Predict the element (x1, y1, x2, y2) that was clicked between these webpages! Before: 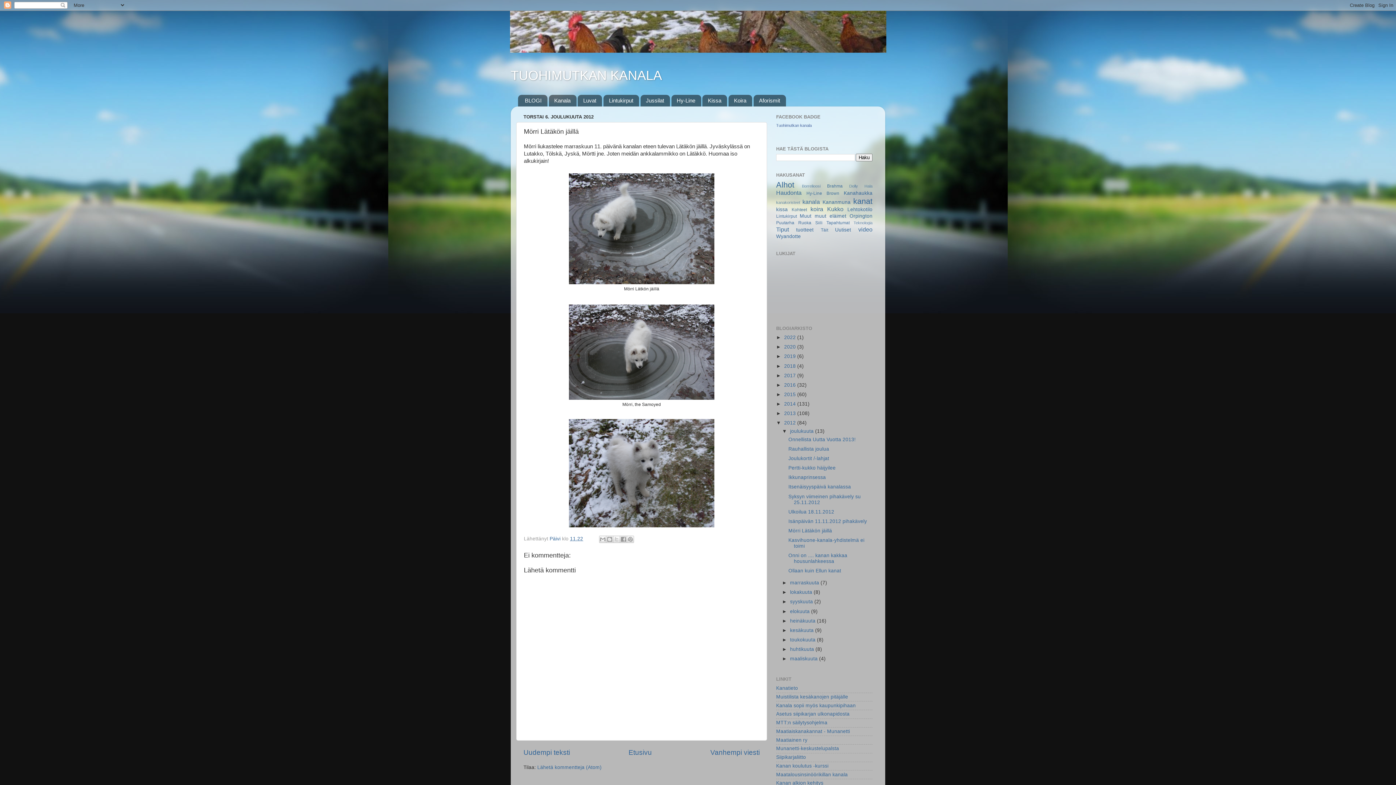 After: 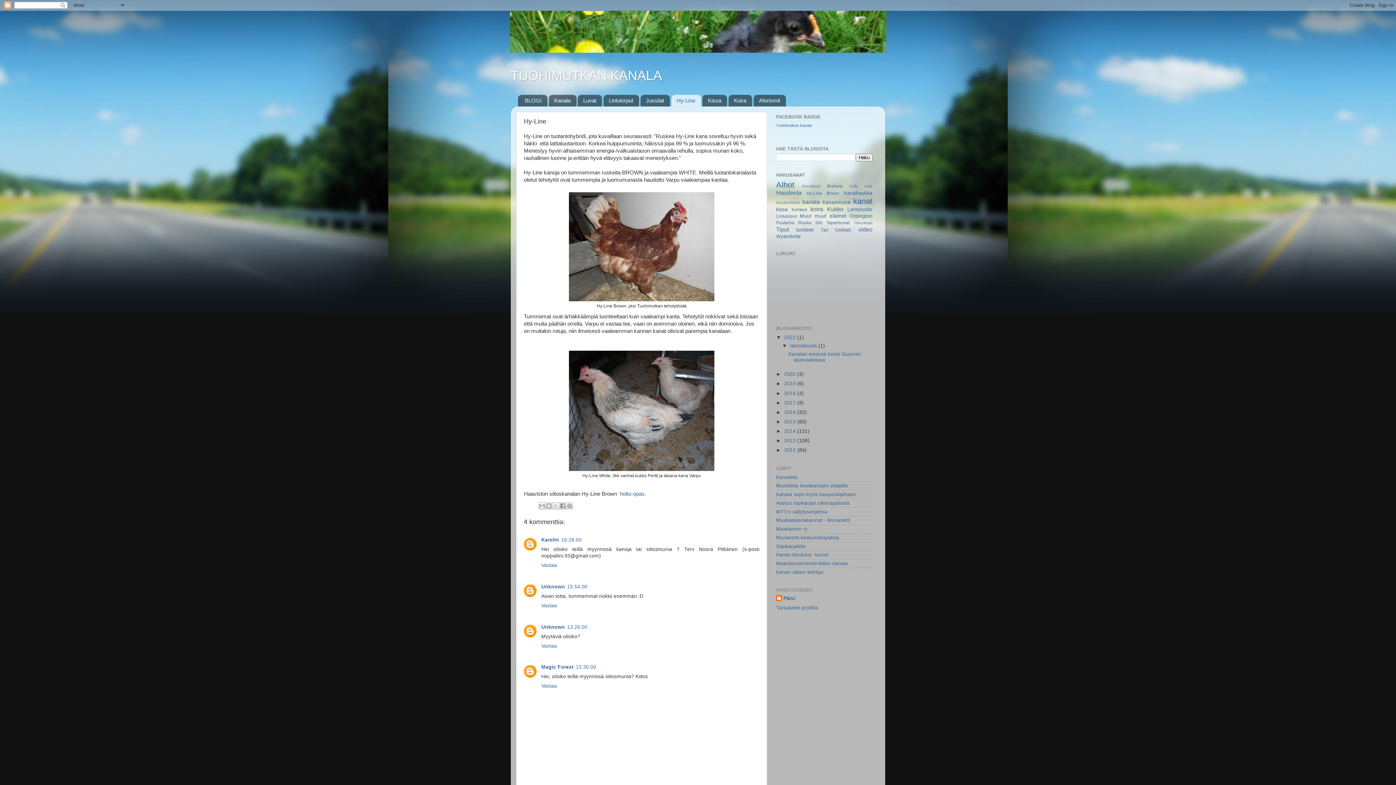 Action: label: Hy-Line bbox: (671, 94, 701, 106)